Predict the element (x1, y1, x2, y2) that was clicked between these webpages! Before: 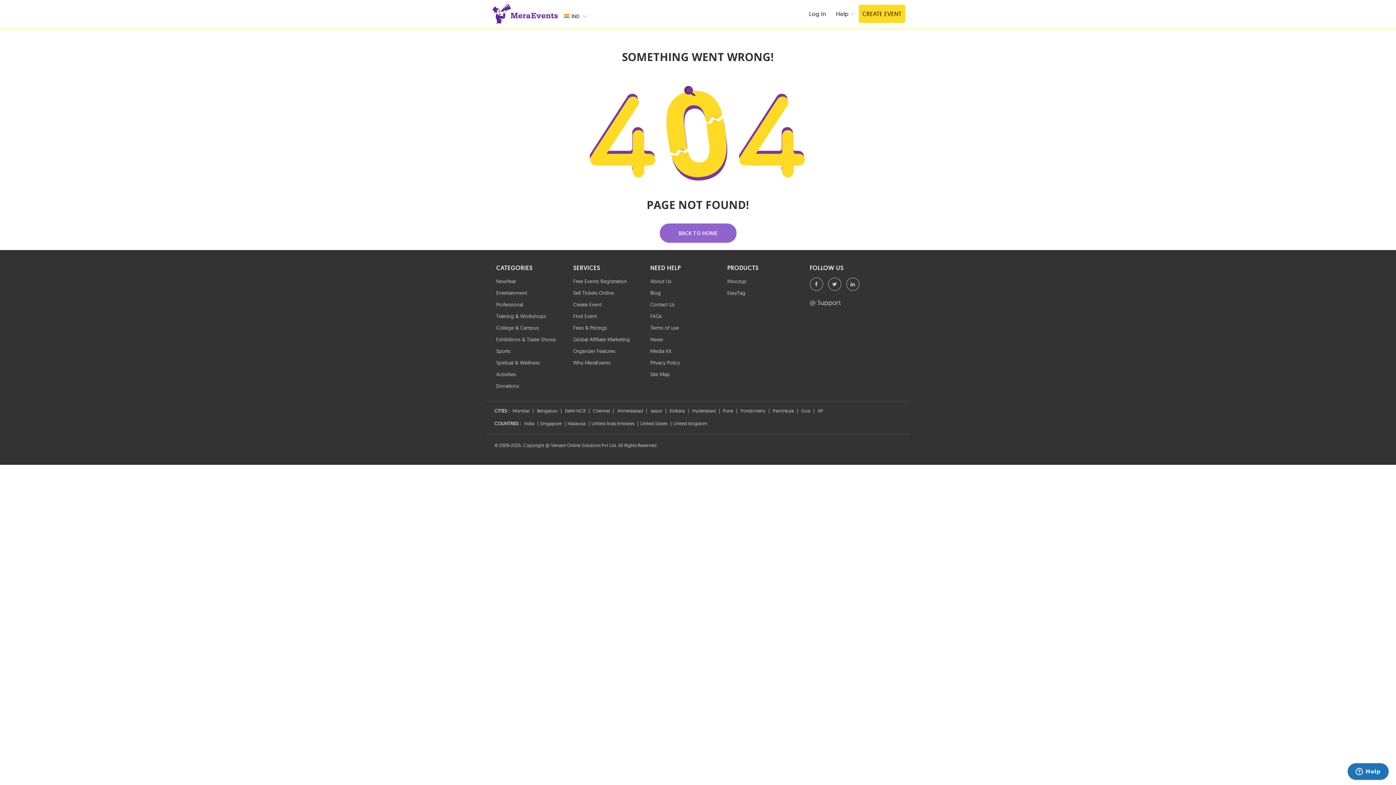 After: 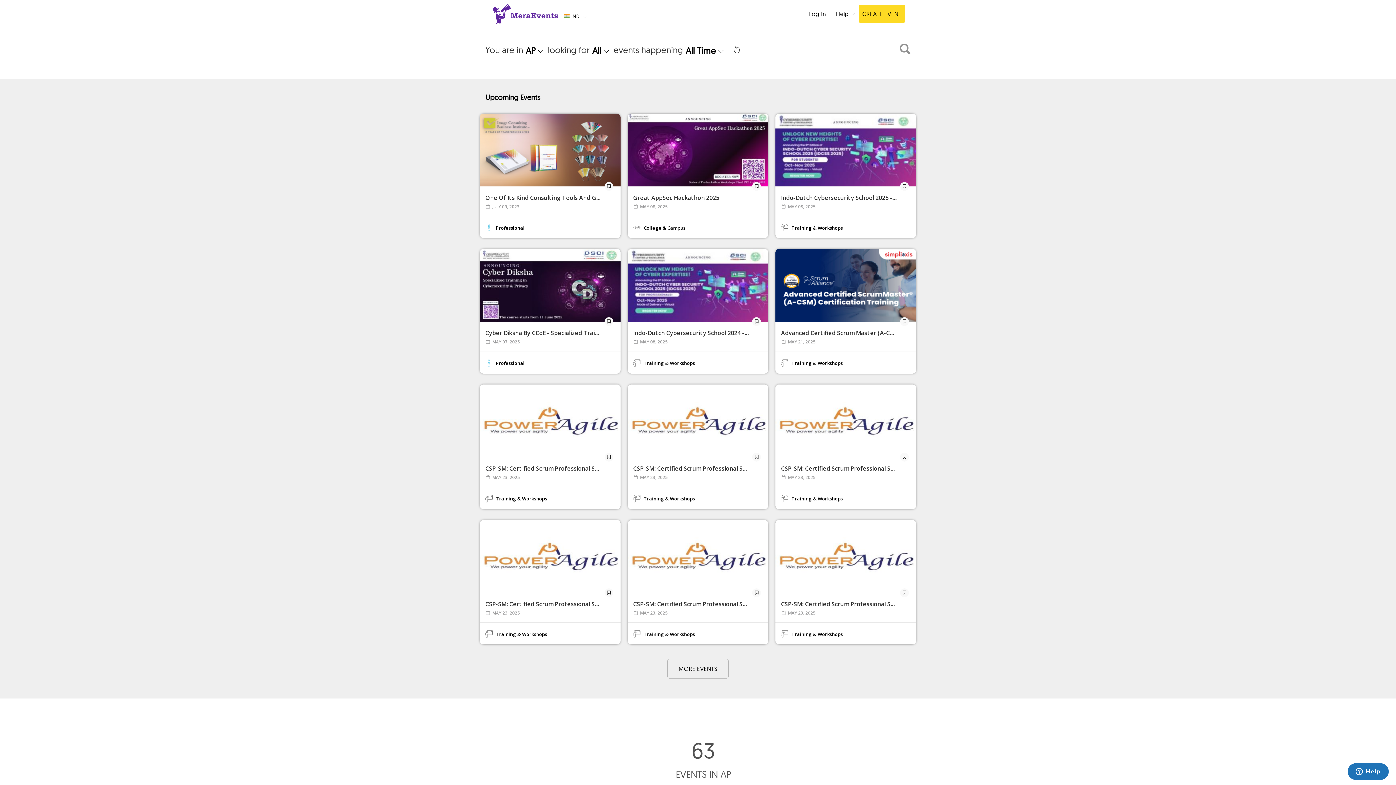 Action: label: AP bbox: (816, 404, 825, 413)